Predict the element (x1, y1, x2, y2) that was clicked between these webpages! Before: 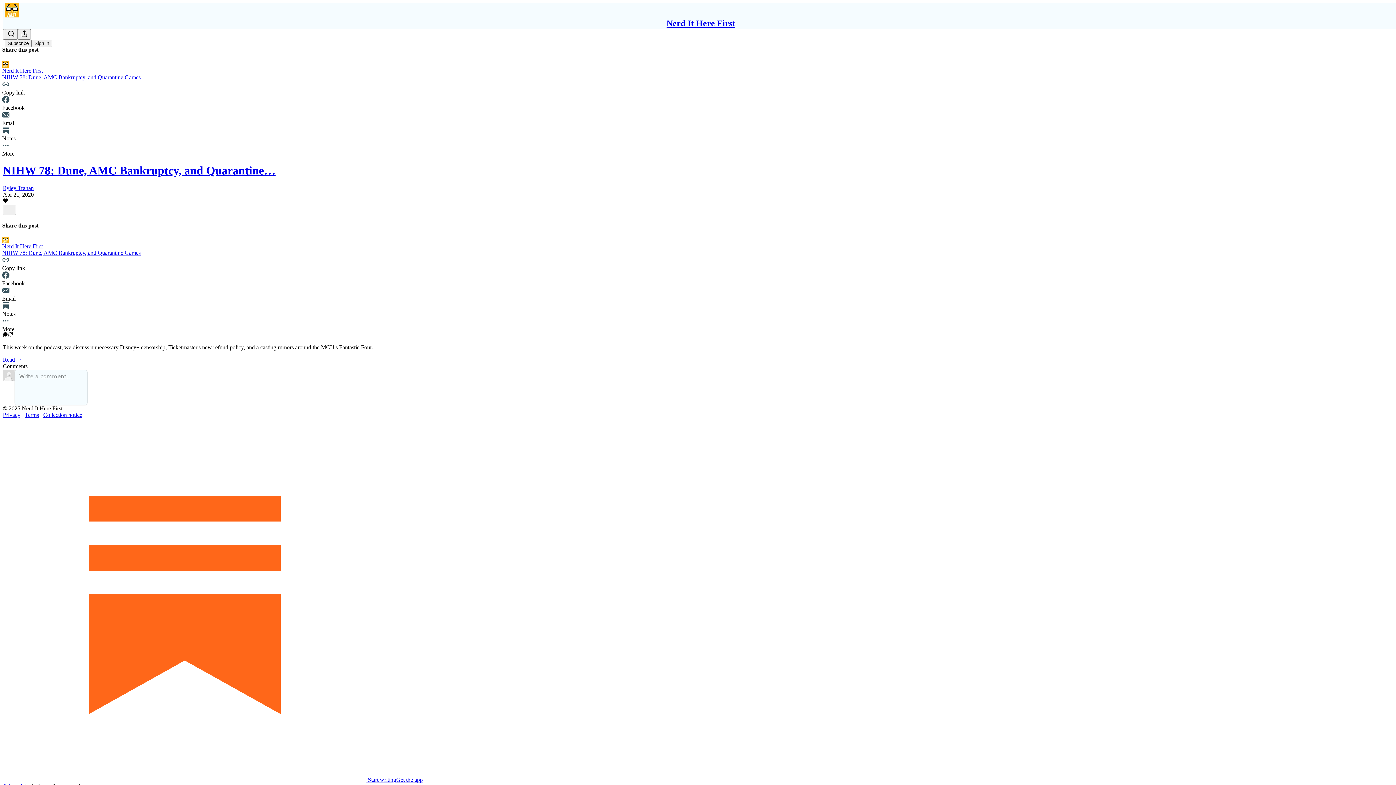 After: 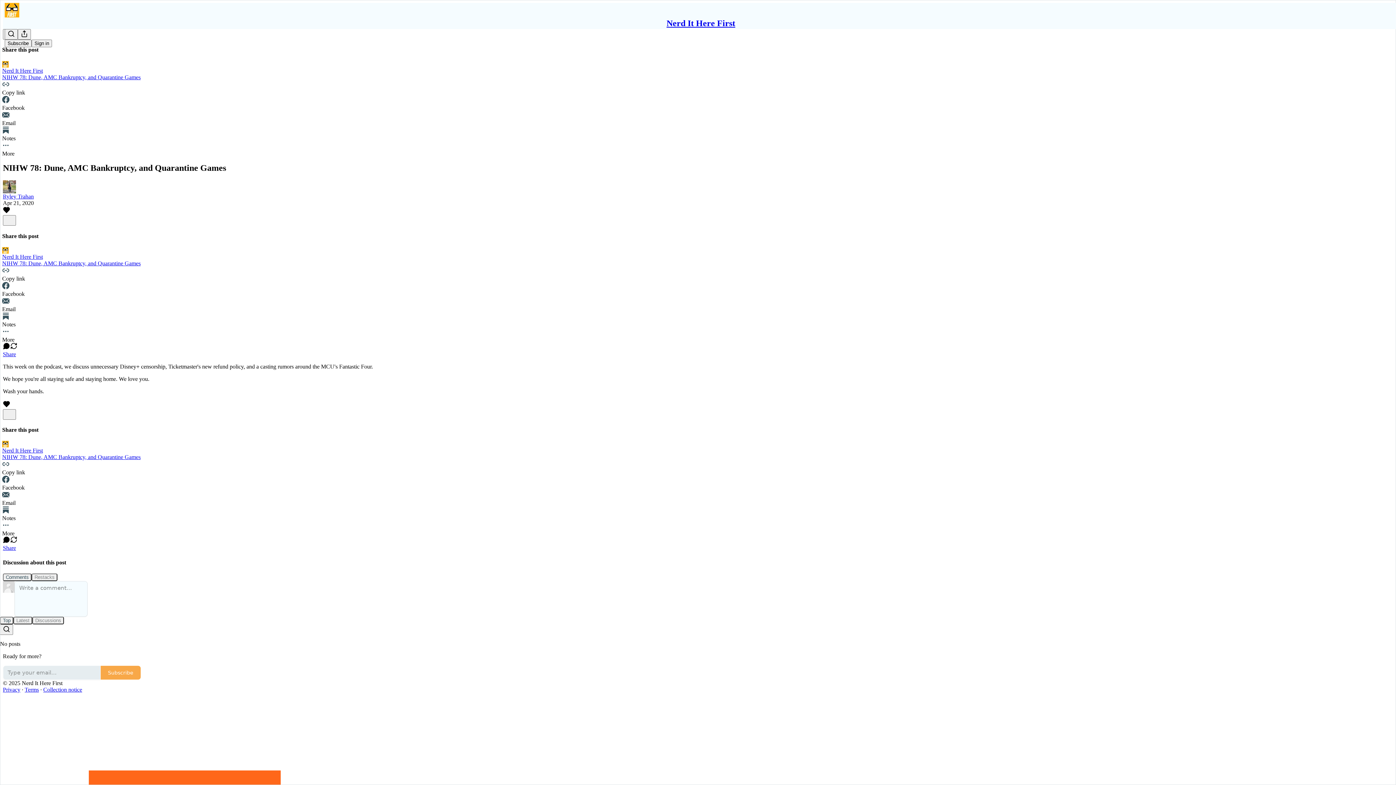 Action: label: Nerd It Here First
NIHW 78: Dune, AMC Bankruptcy, and Quarantine Games bbox: (2, 60, 1394, 80)